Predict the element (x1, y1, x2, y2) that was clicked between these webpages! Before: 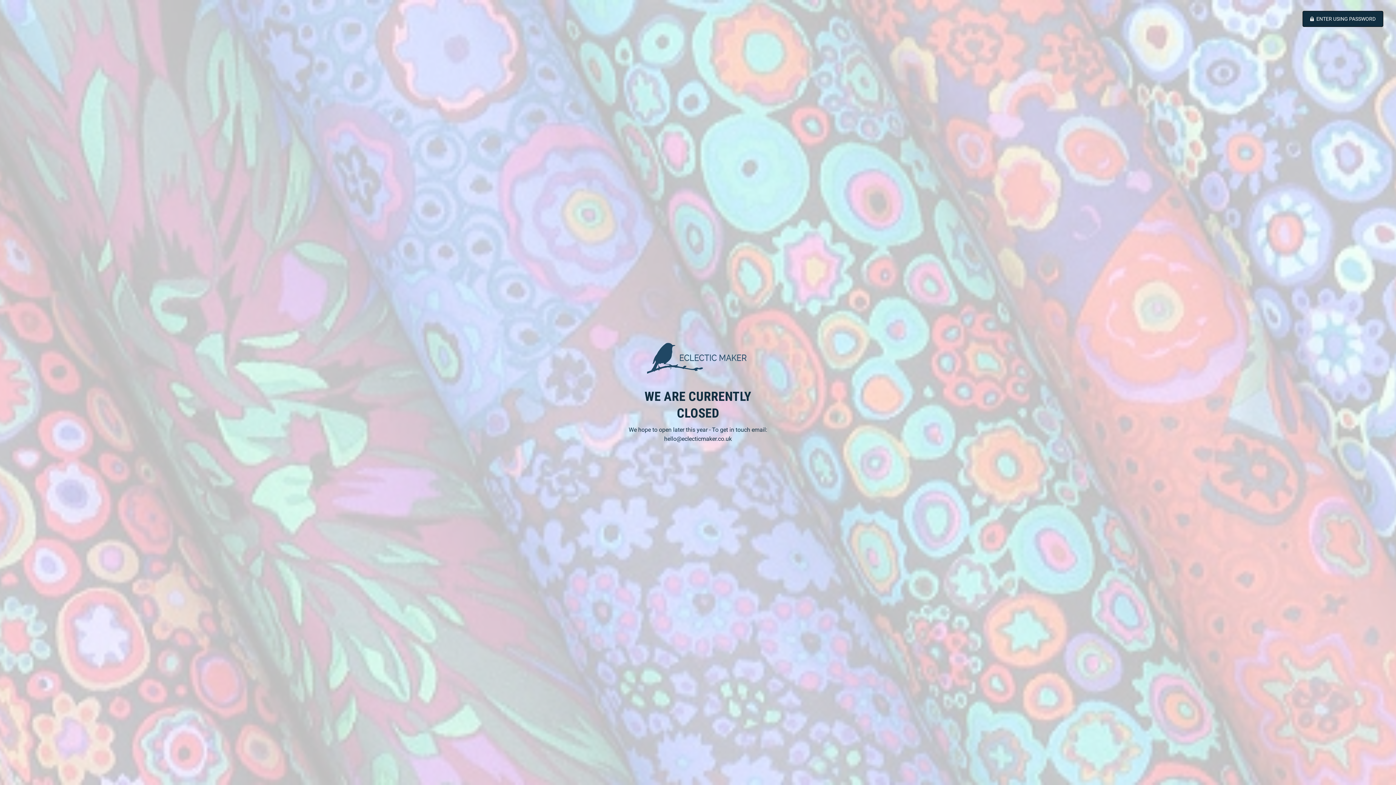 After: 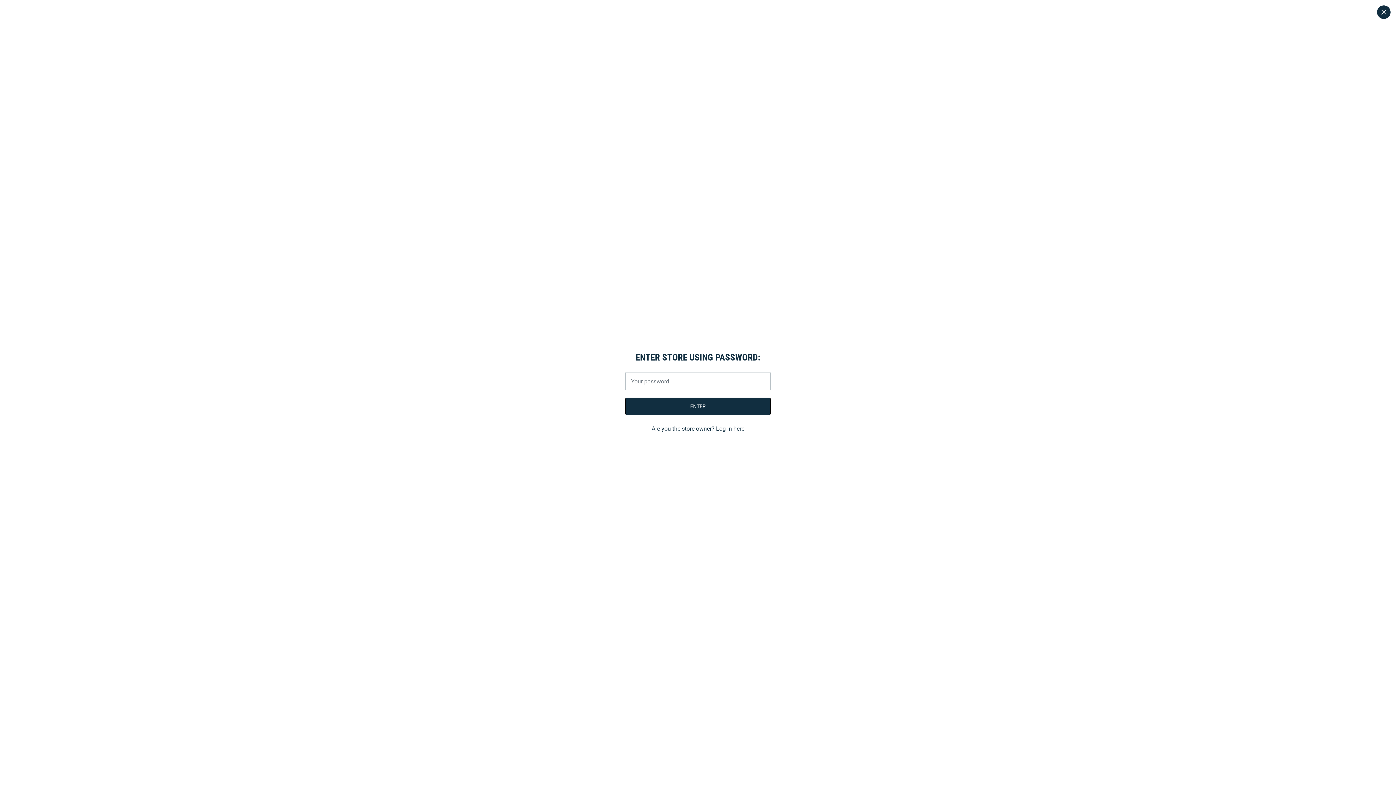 Action: bbox: (1302, 10, 1383, 26) label: ENTER USING PASSWORD